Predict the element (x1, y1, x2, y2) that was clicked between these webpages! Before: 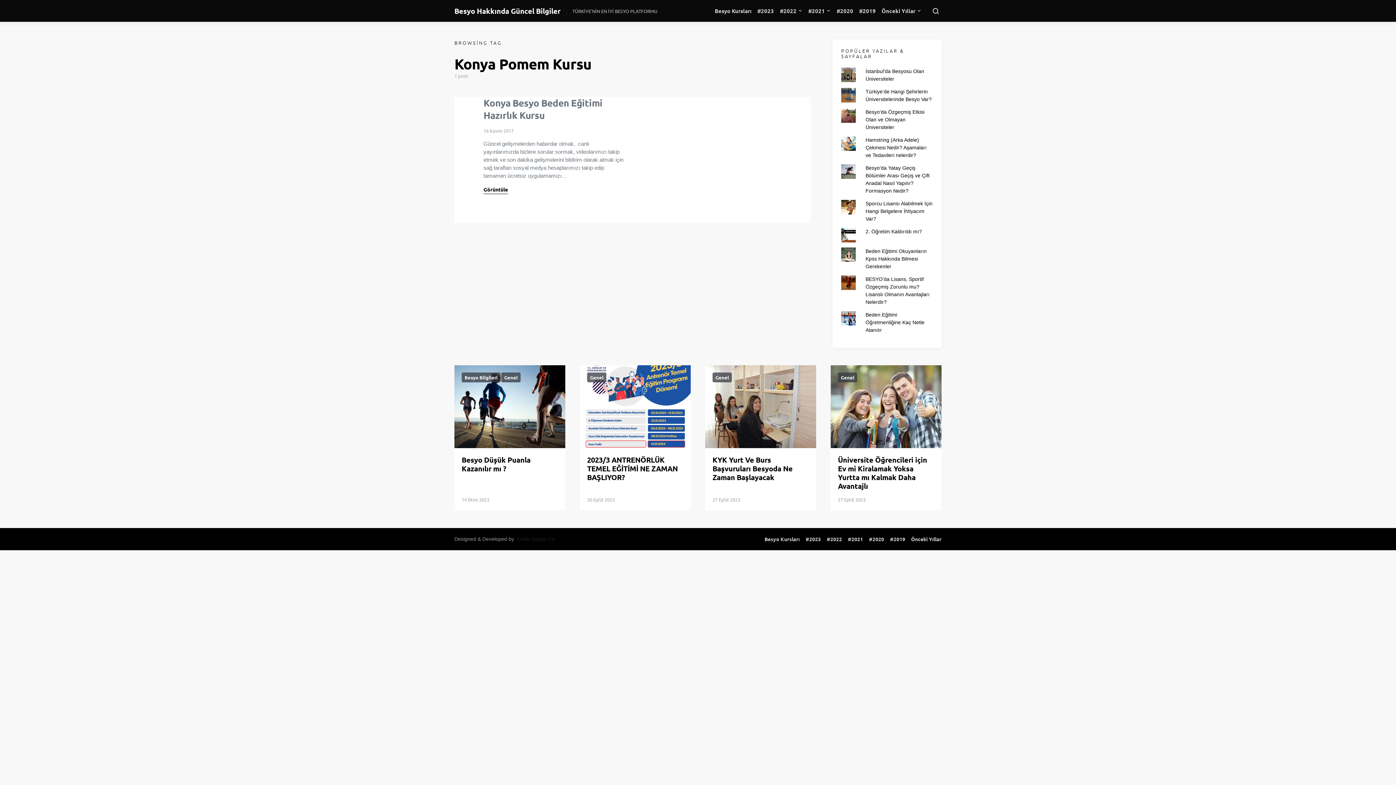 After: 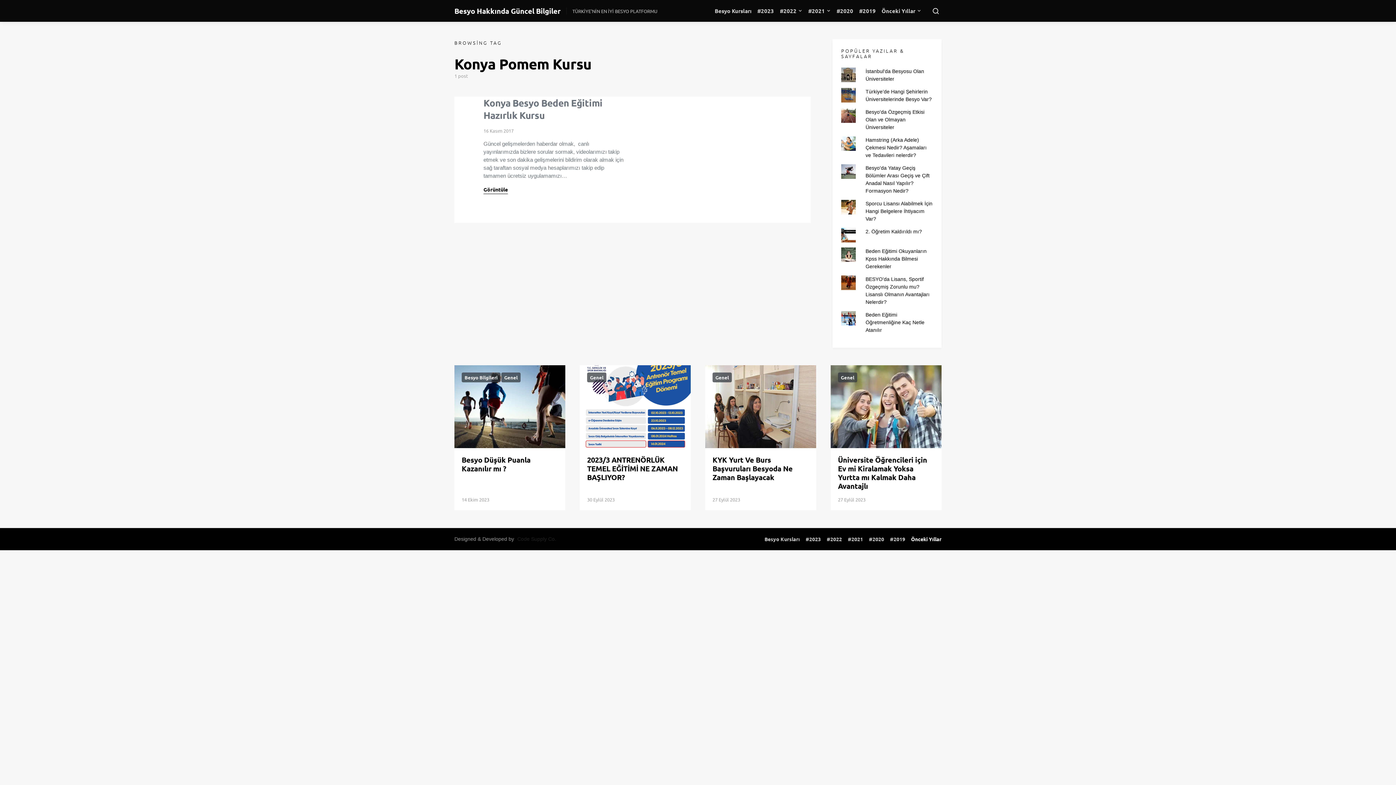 Action: bbox: (908, 535, 944, 543) label: Önceki Yıllar